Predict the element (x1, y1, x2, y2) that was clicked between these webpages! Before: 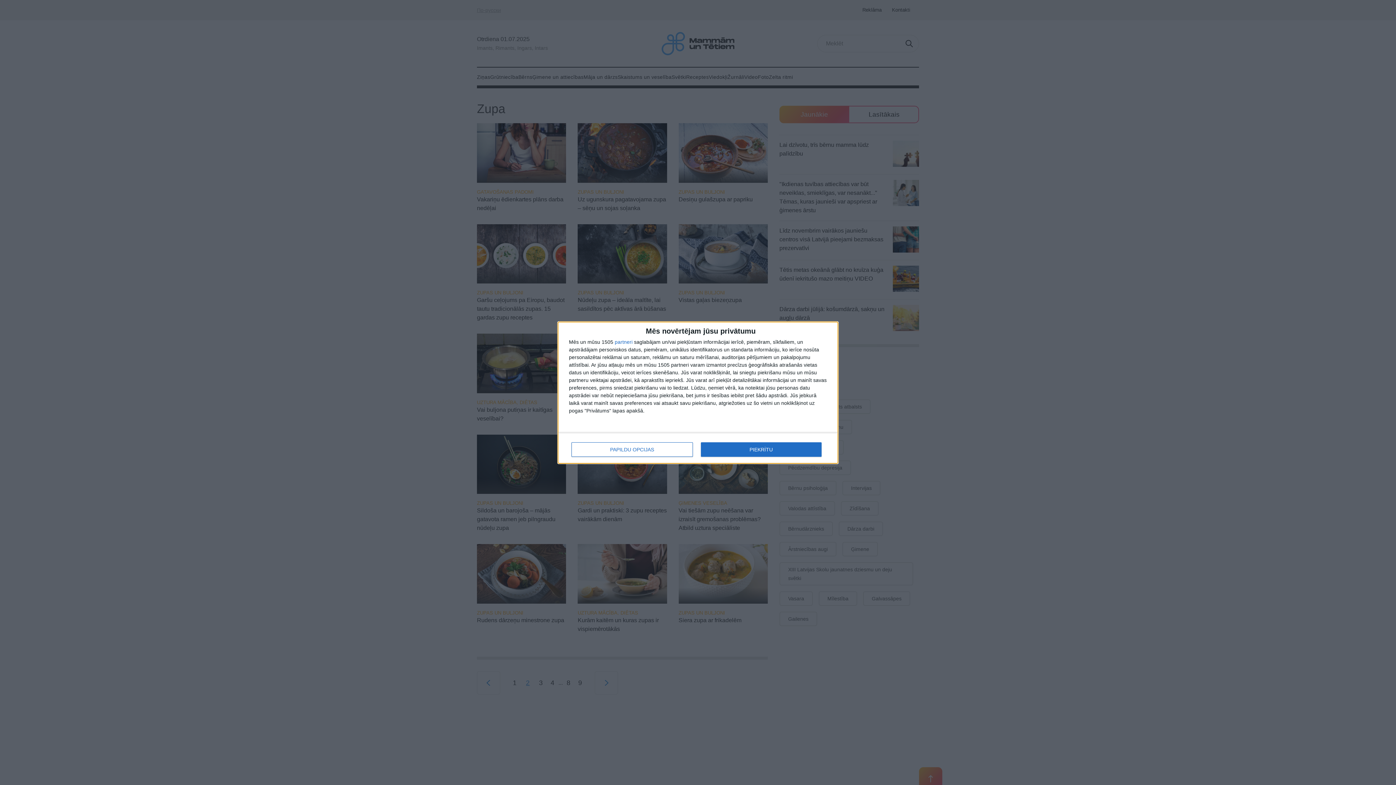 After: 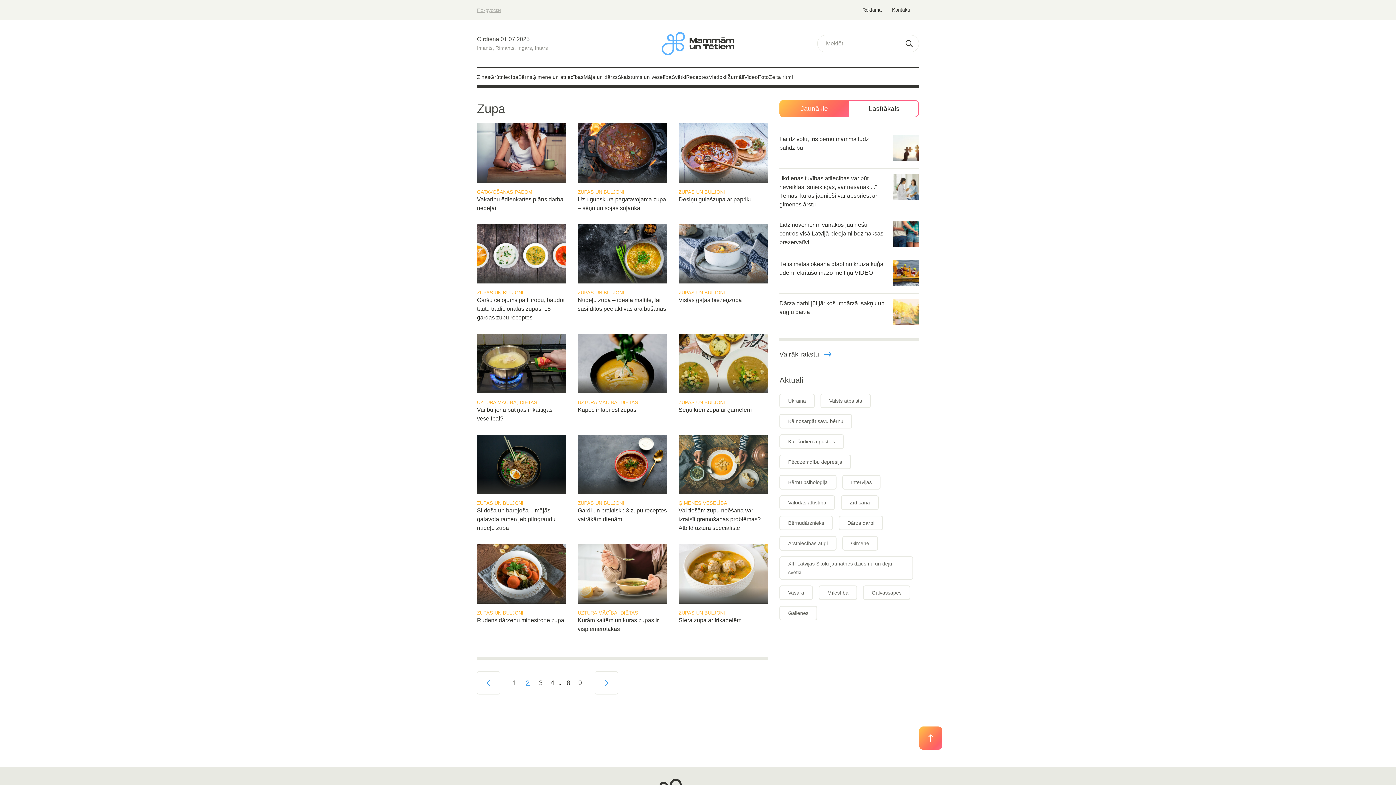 Action: label: PIEKRĪTU bbox: (700, 442, 821, 456)